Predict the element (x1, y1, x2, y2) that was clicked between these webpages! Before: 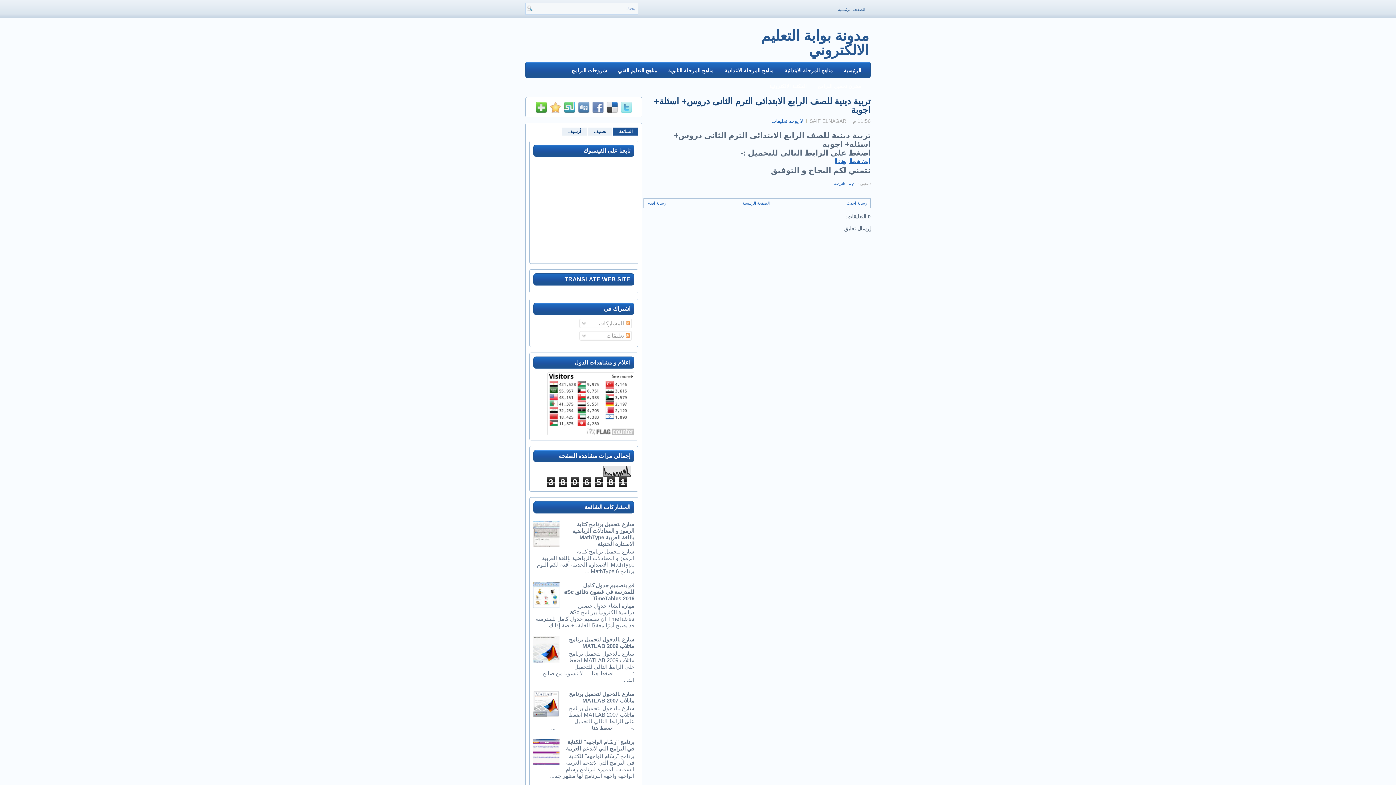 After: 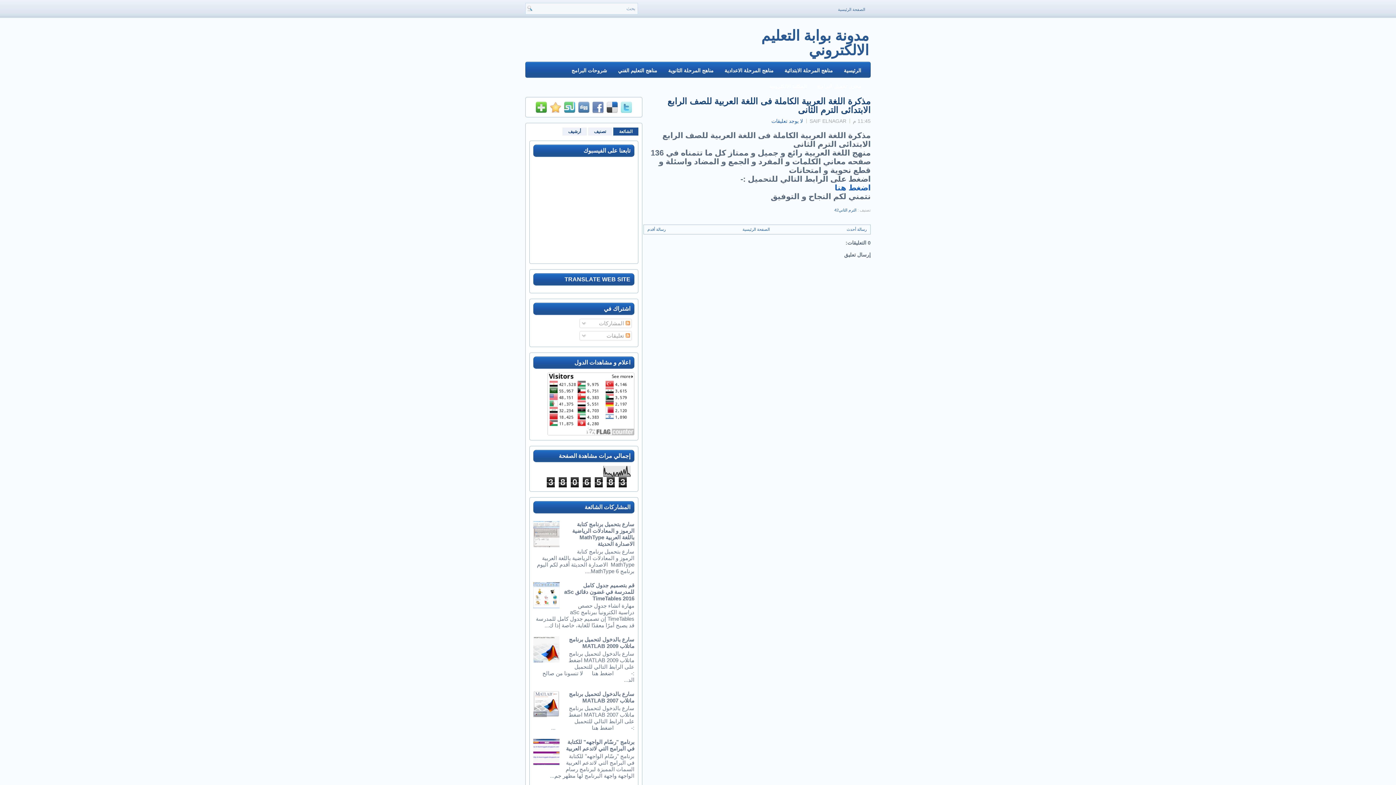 Action: bbox: (647, 201, 665, 205) label: رسالة أقدم